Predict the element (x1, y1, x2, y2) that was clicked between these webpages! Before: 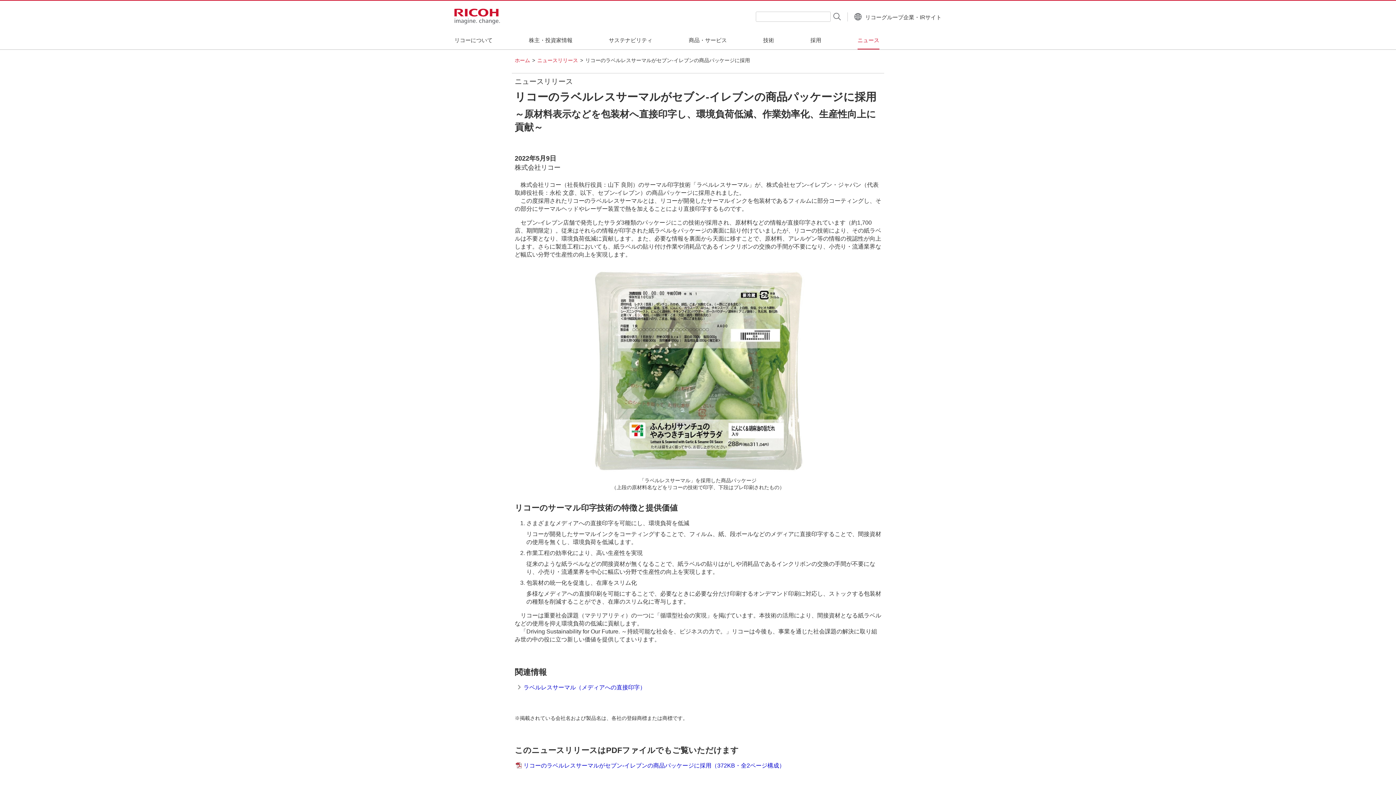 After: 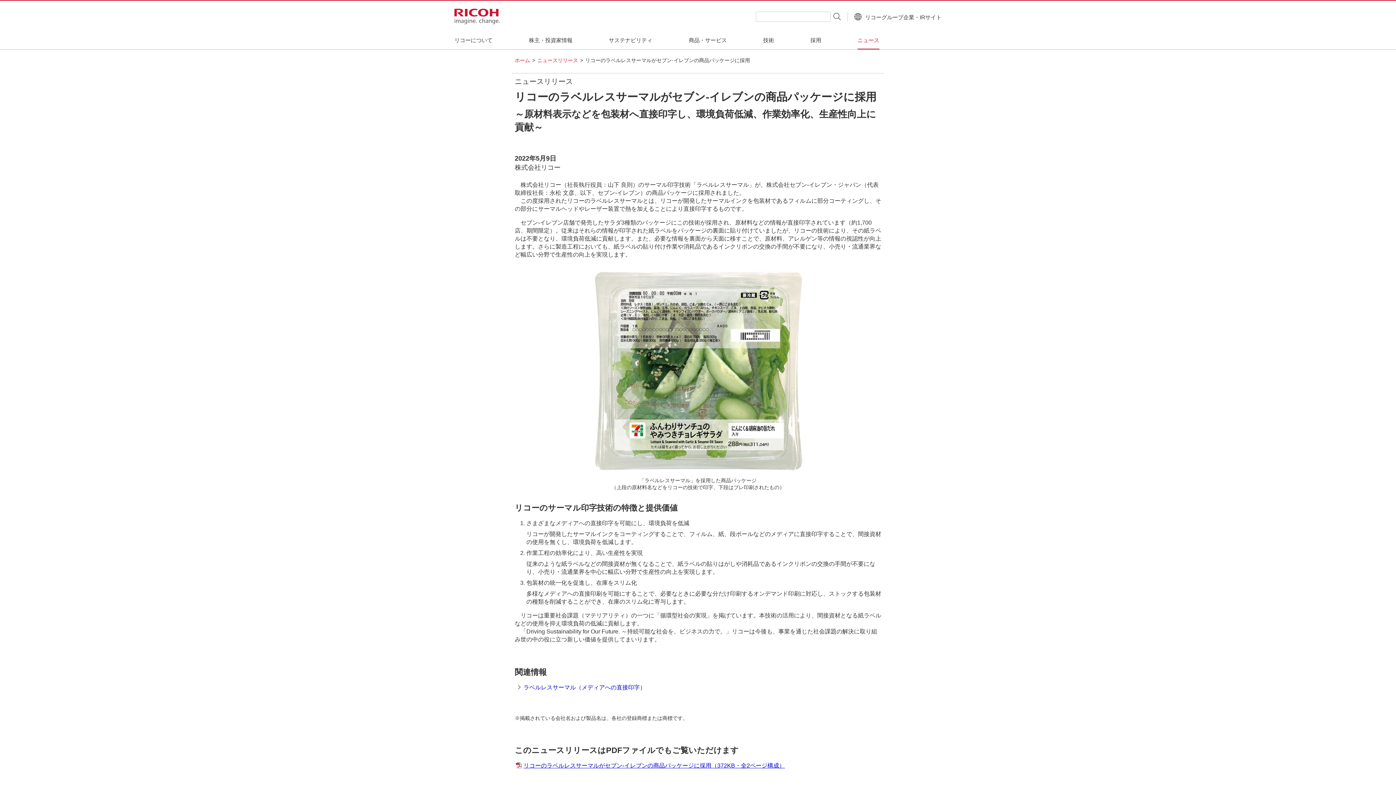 Action: bbox: (514, 762, 785, 770) label: リコーのラベルレスサーマルがセブン-イレブンの商品パッケージに採用（372KB・全2ページ構成）